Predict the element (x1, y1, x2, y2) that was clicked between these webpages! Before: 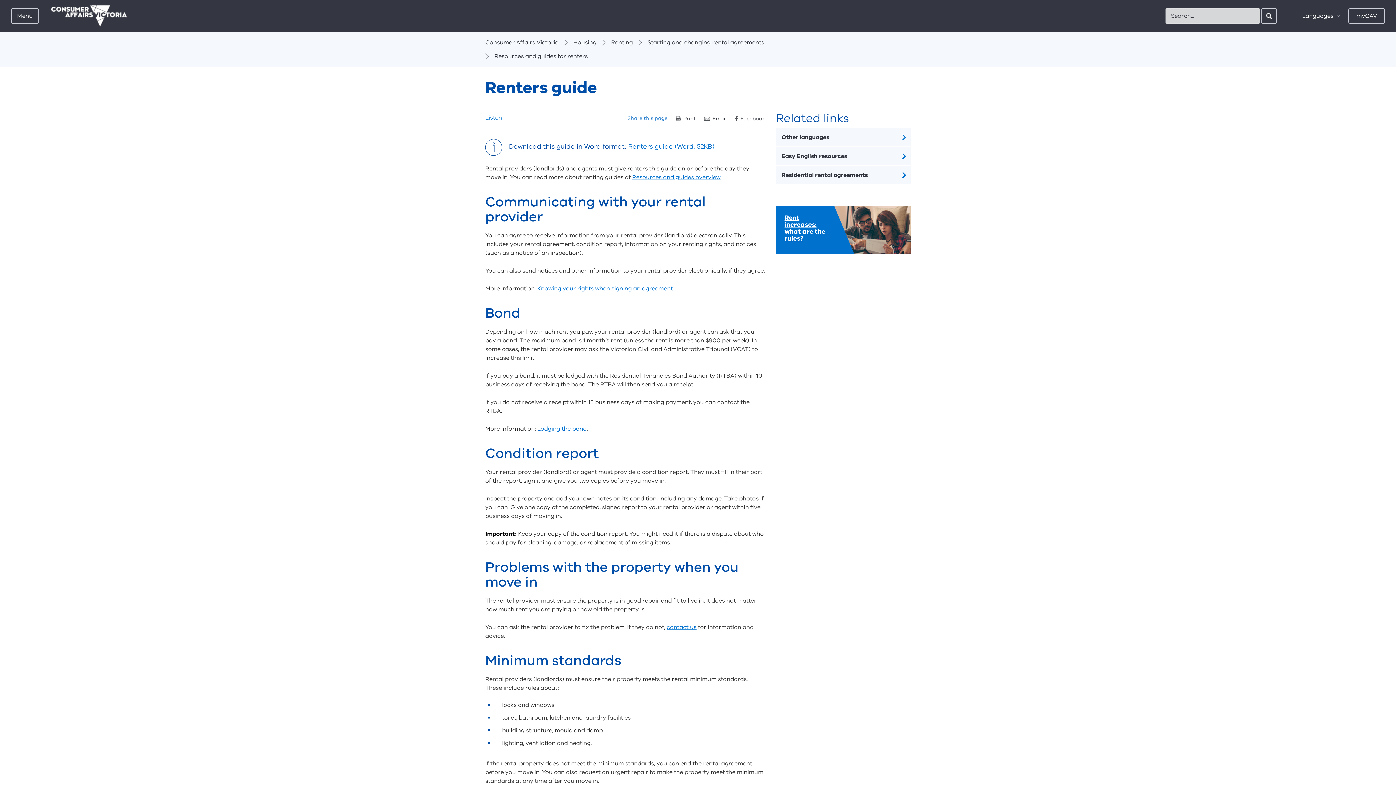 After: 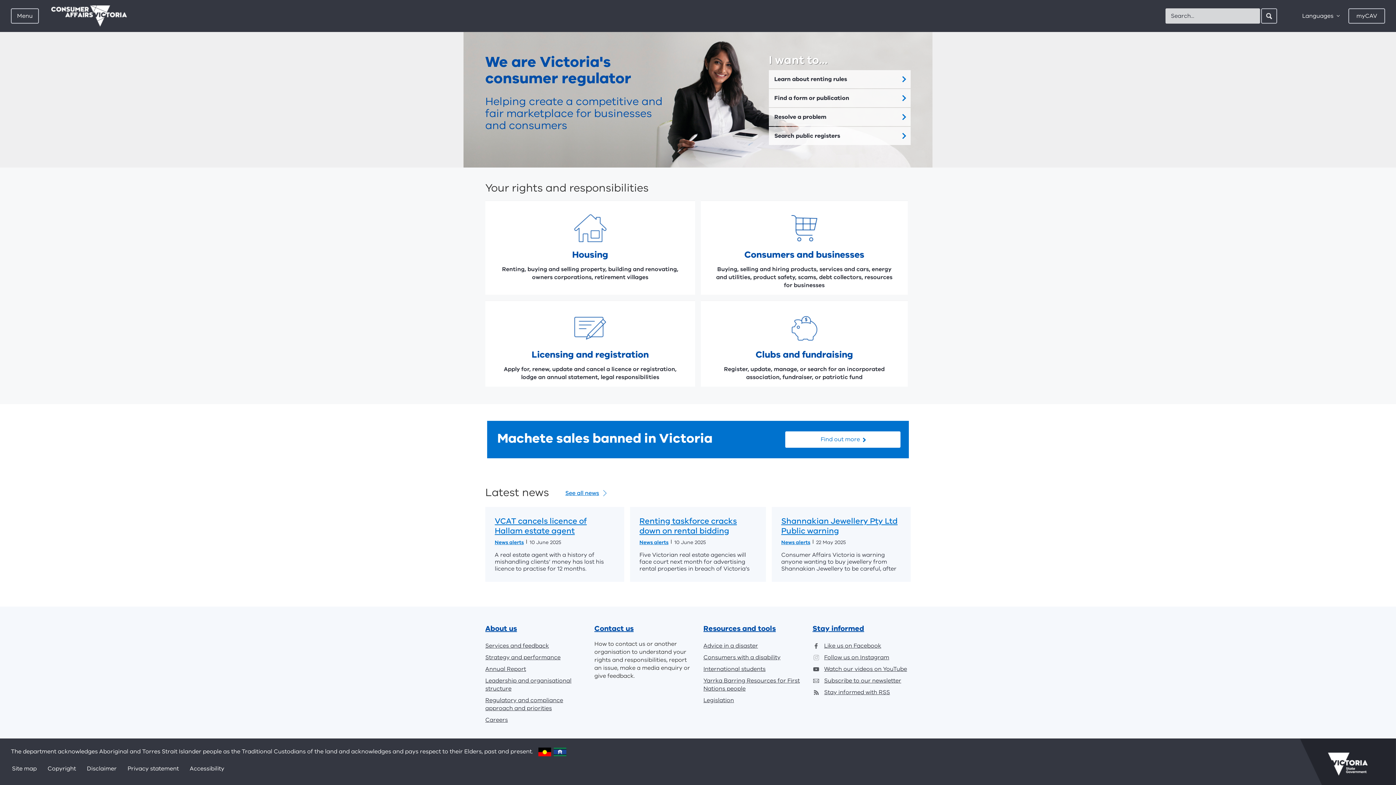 Action: label: Consumer Affairs Victoria bbox: (480, 35, 558, 49)